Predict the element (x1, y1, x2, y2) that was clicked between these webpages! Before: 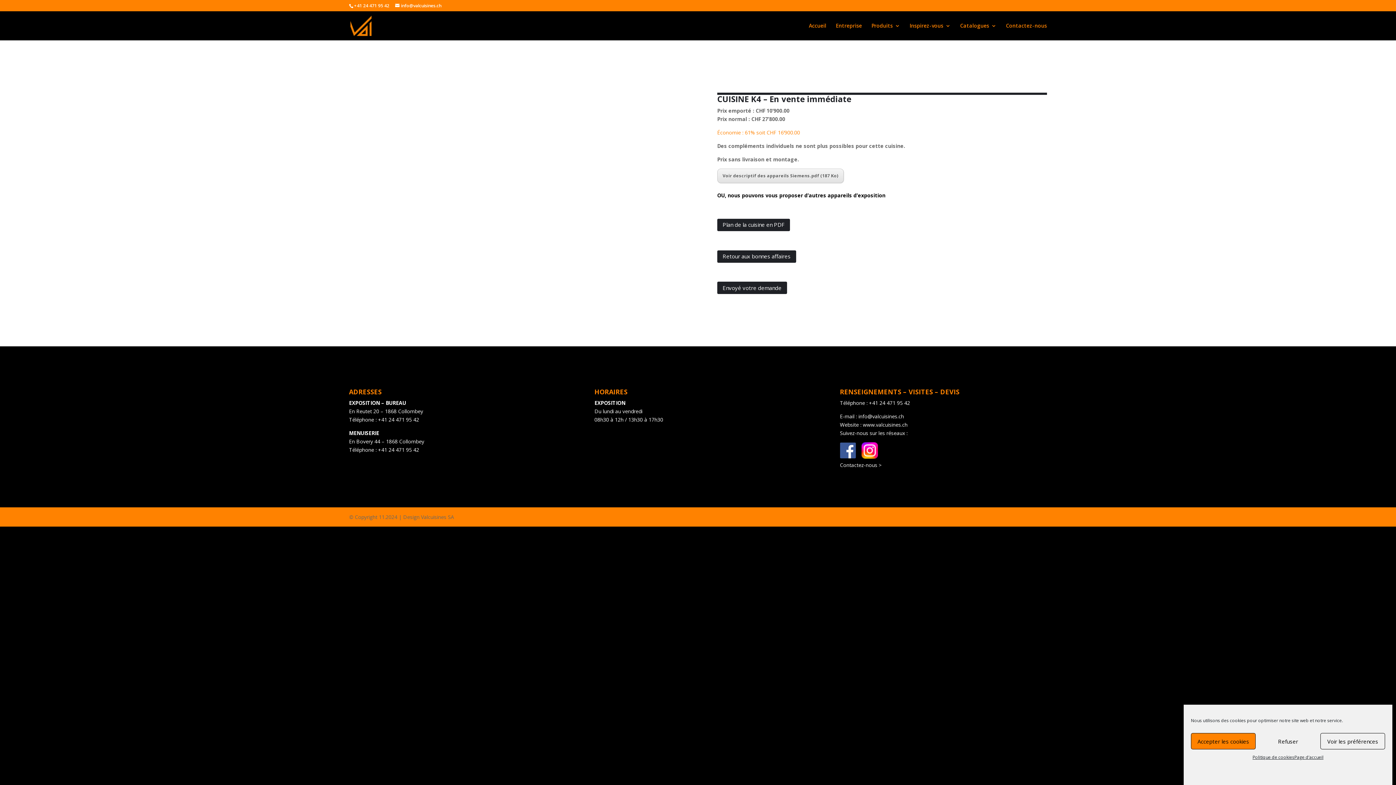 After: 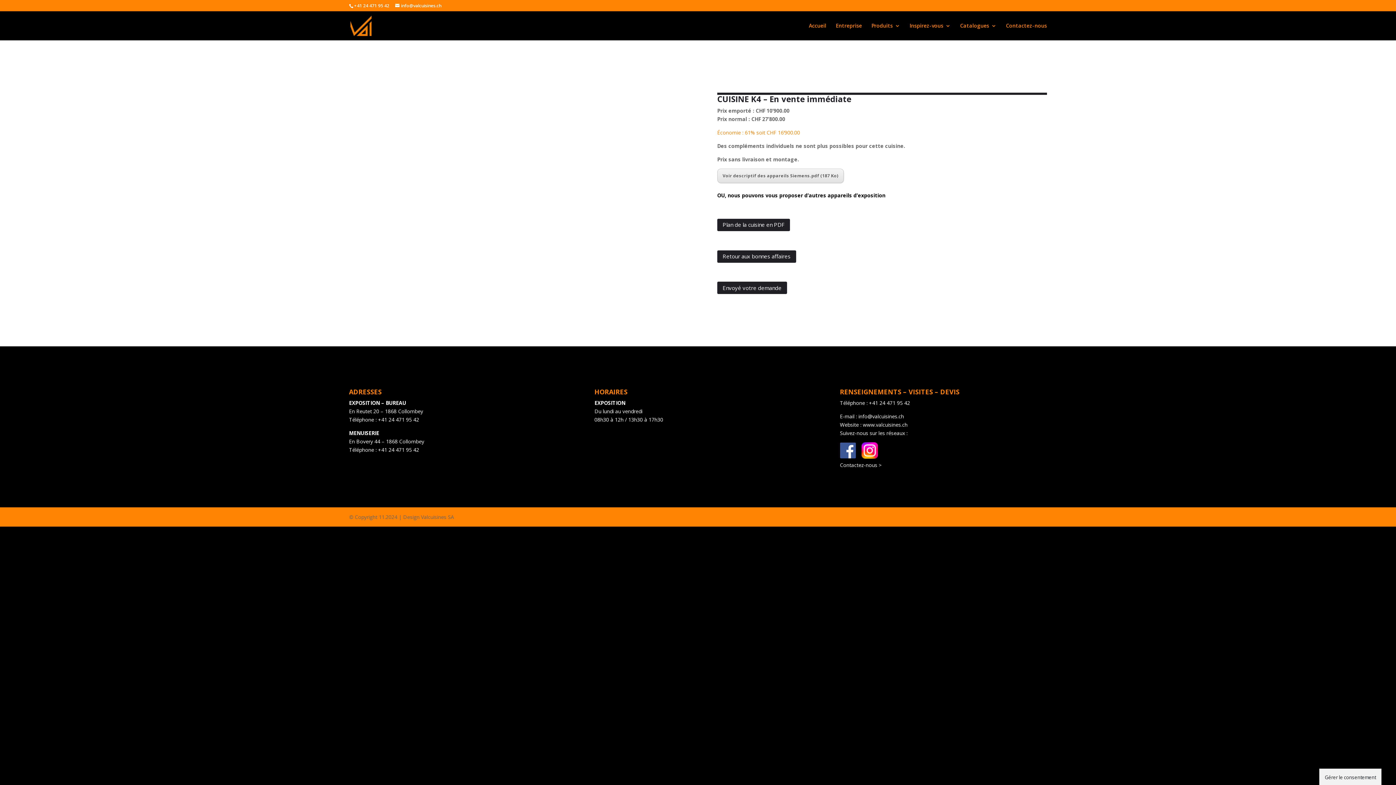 Action: label: Accepter les cookies bbox: (1191, 733, 1255, 749)